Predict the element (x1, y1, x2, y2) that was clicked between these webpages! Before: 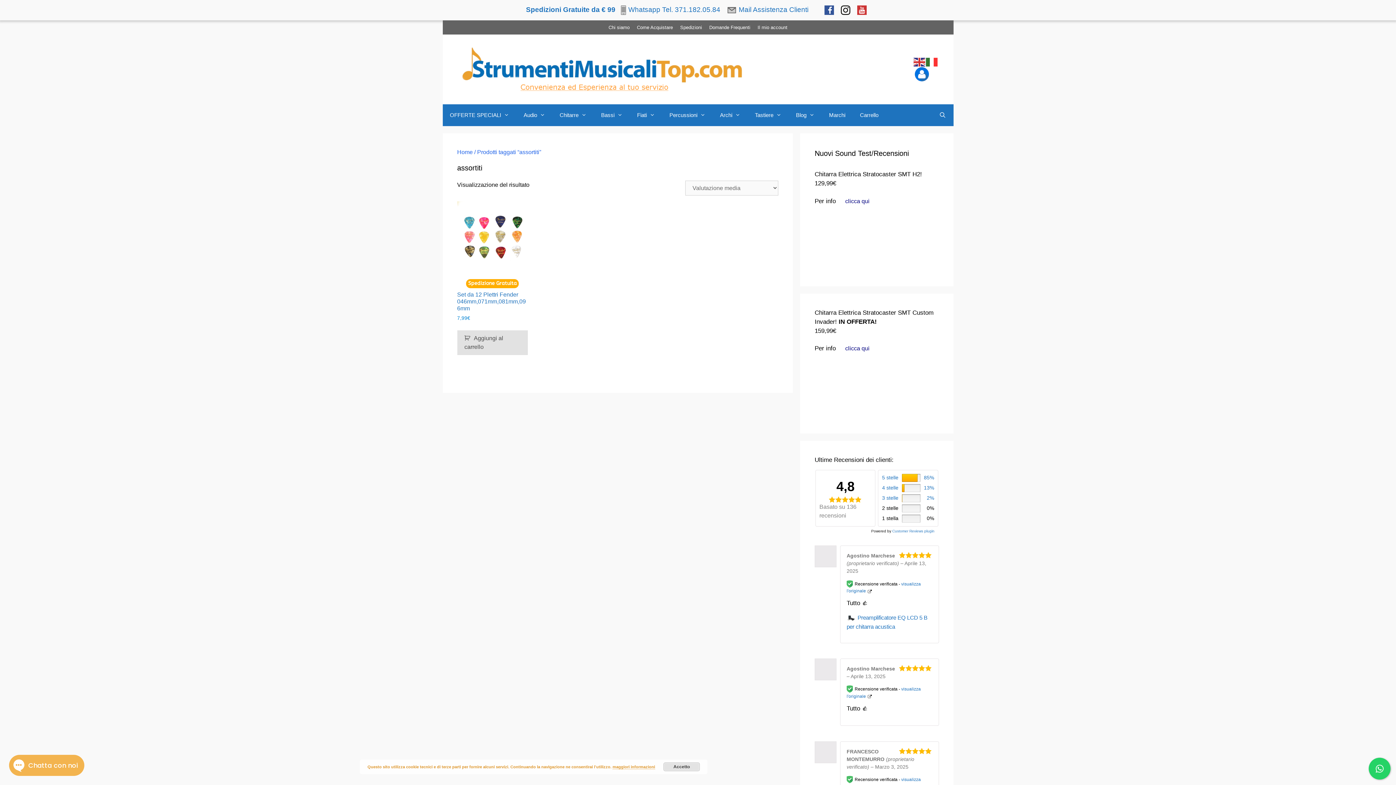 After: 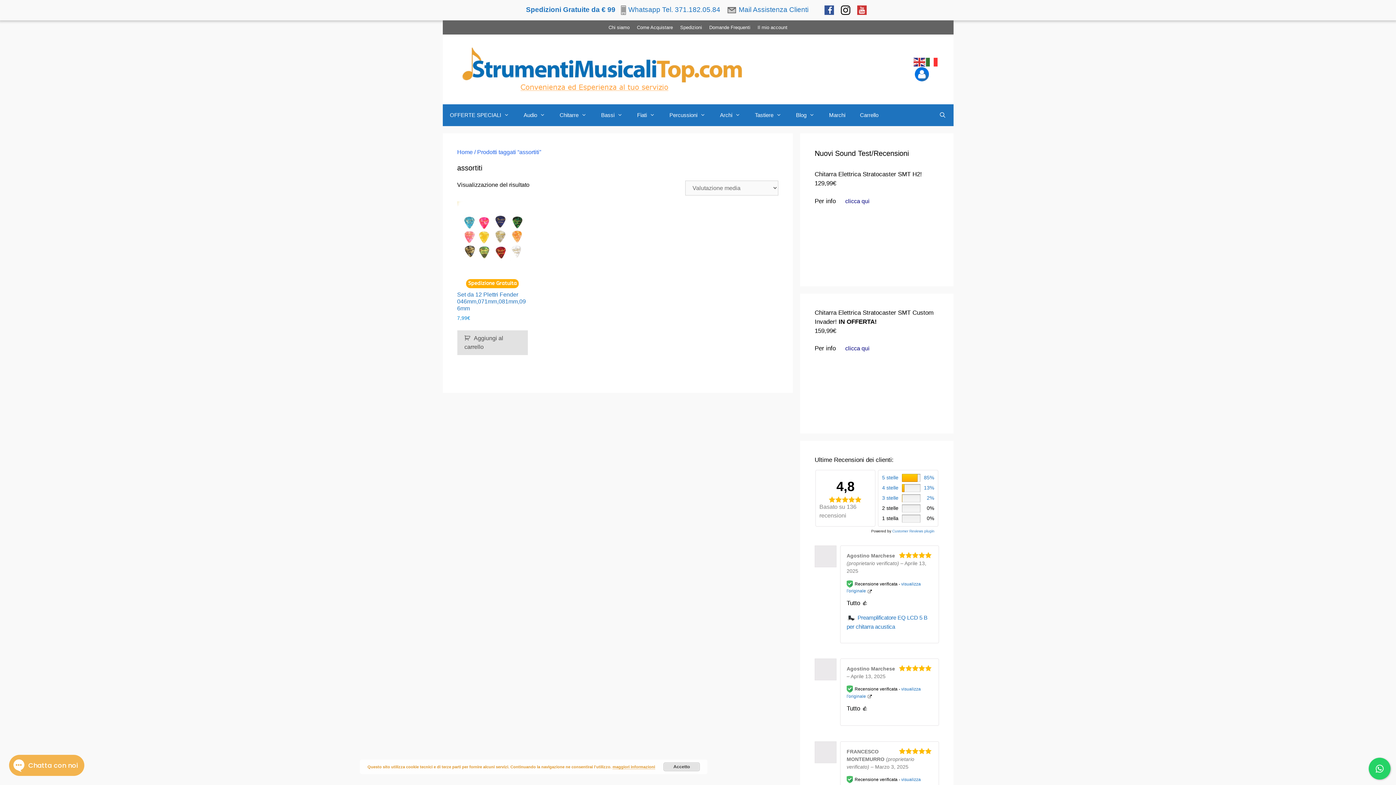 Action: bbox: (526, 5, 615, 13) label: Spedizioni Gratuite da € 99